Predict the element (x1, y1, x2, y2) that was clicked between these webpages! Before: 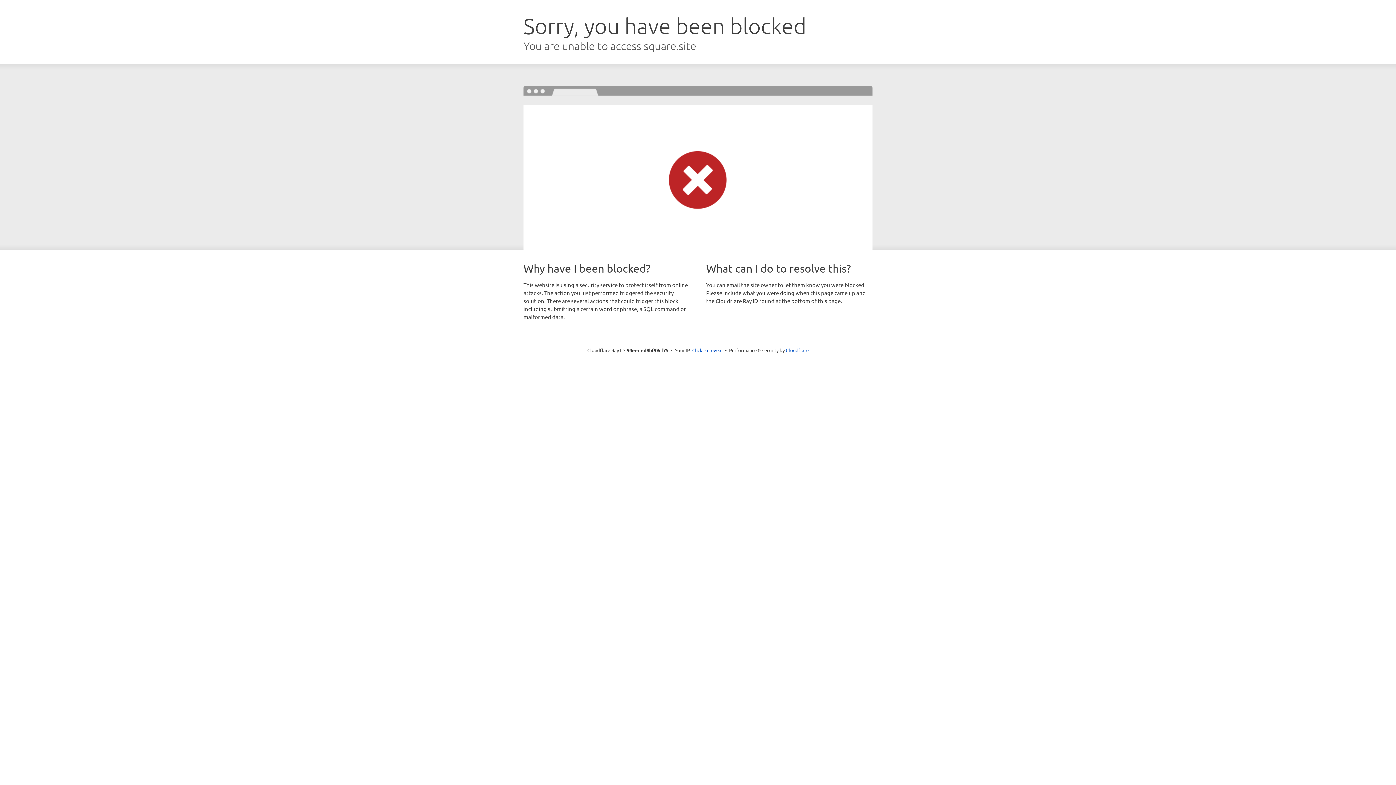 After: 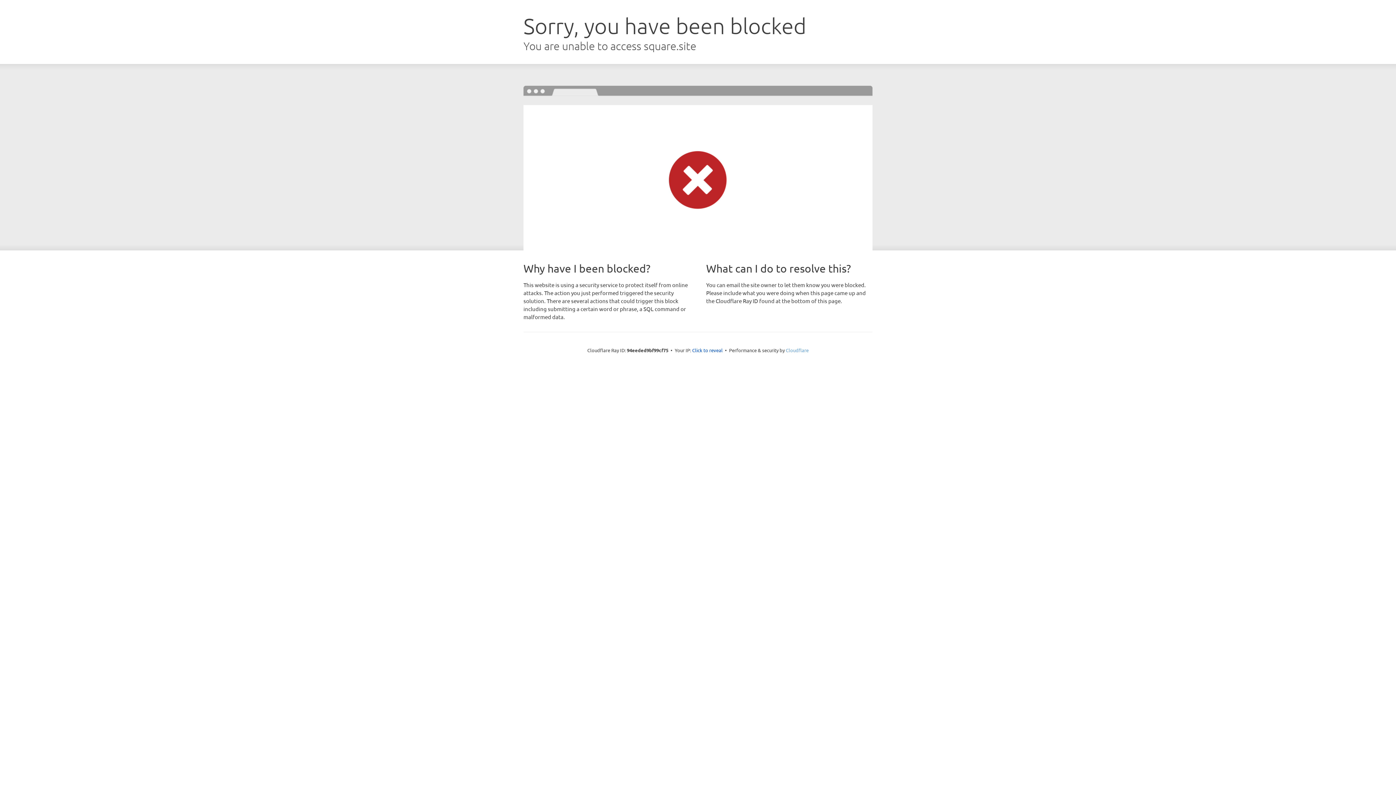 Action: bbox: (786, 347, 808, 353) label: Cloudflare